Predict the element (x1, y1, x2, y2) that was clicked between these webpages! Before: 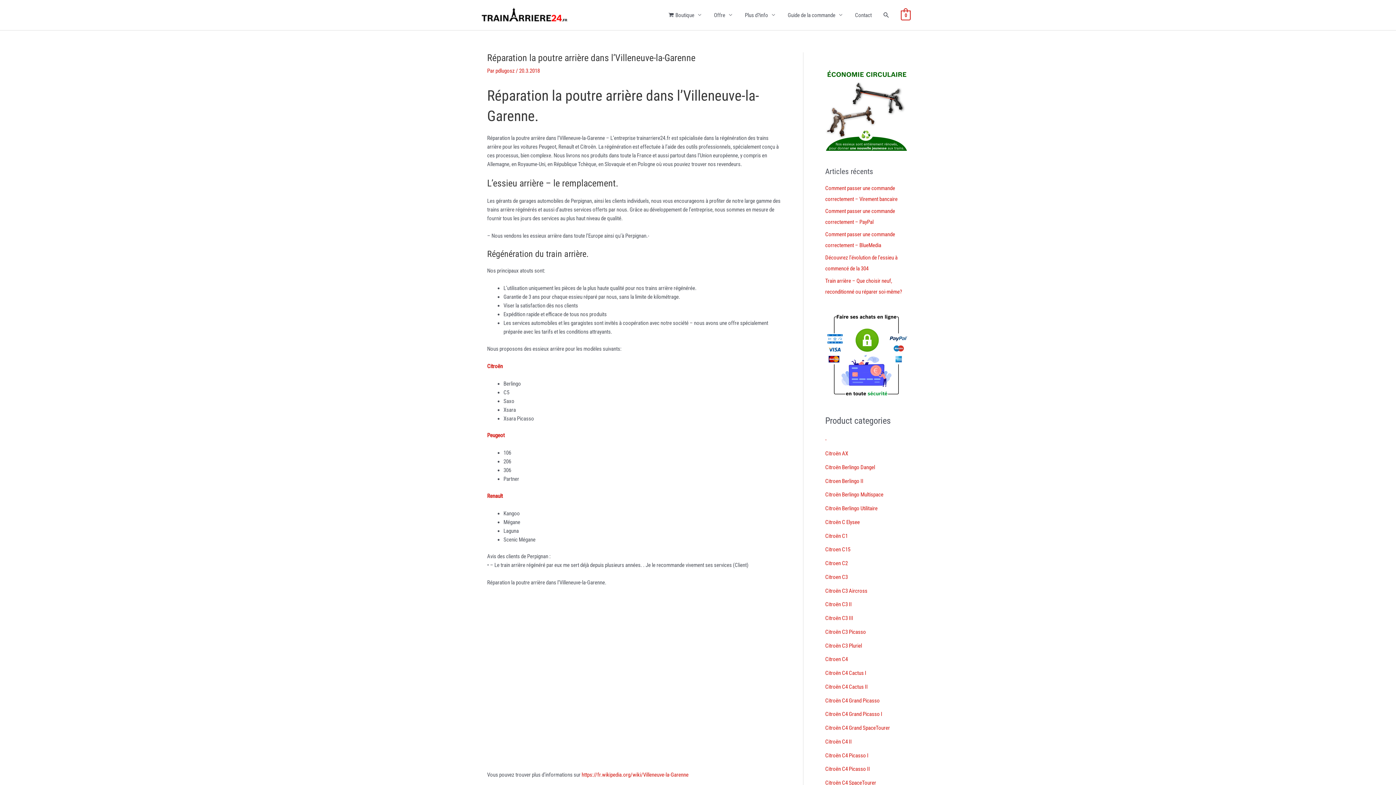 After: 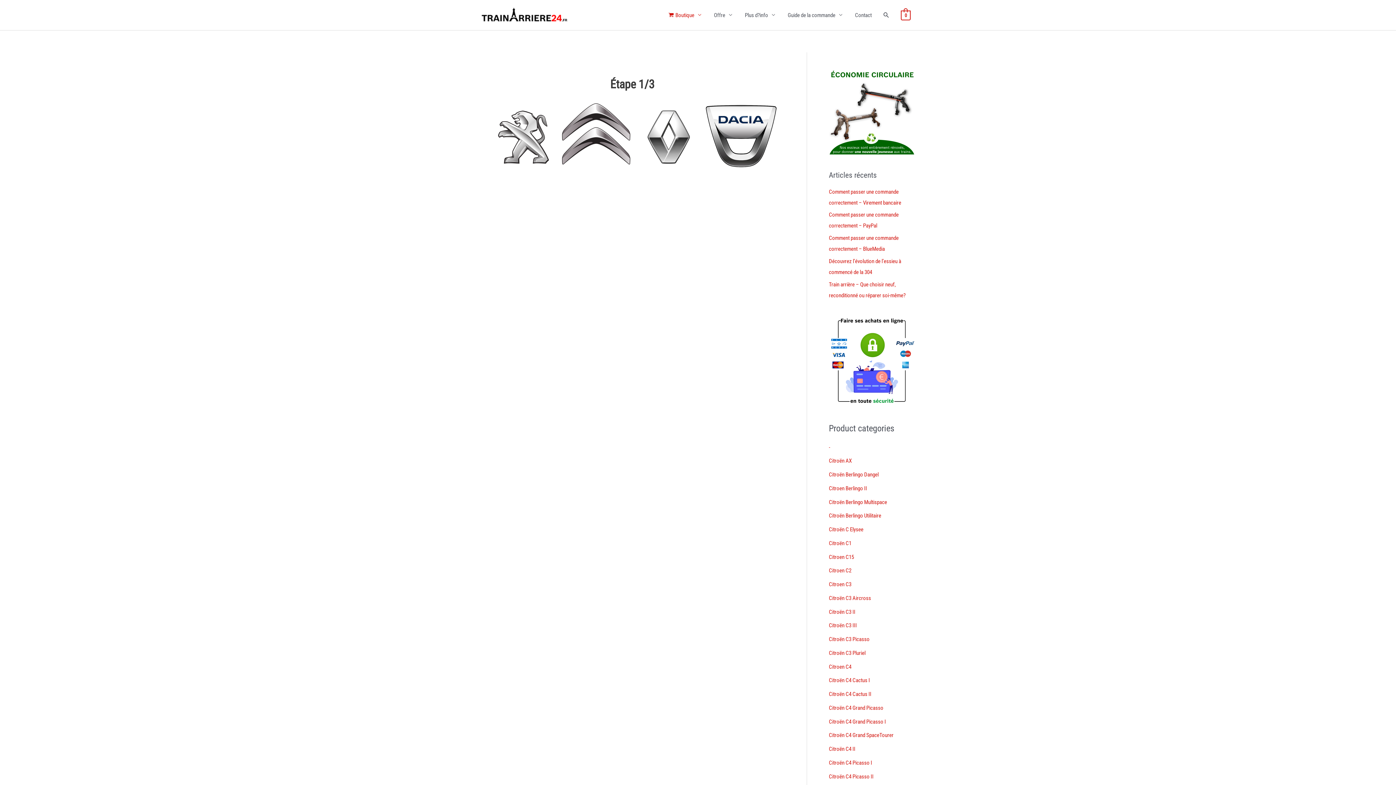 Action: bbox: (663, 0, 706, 30) label: Boutique